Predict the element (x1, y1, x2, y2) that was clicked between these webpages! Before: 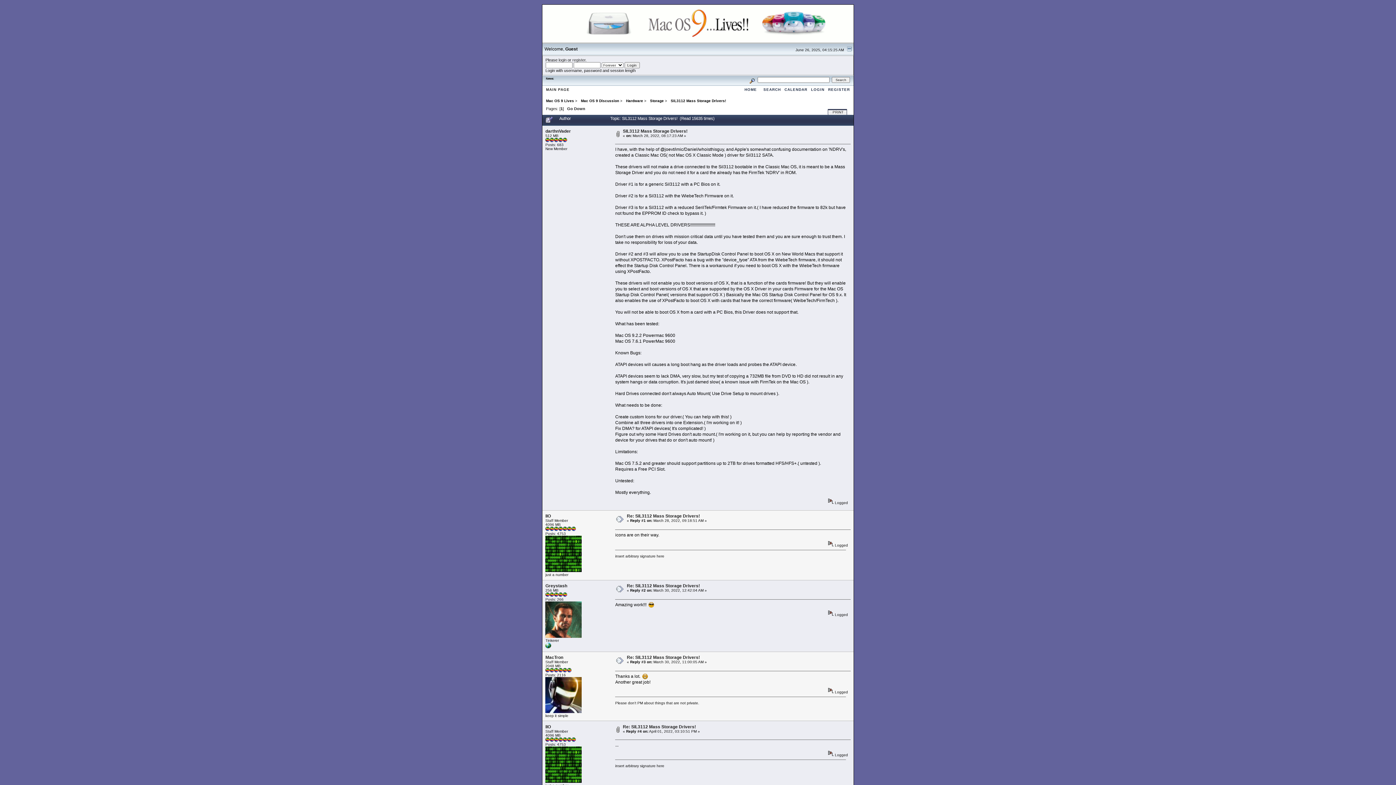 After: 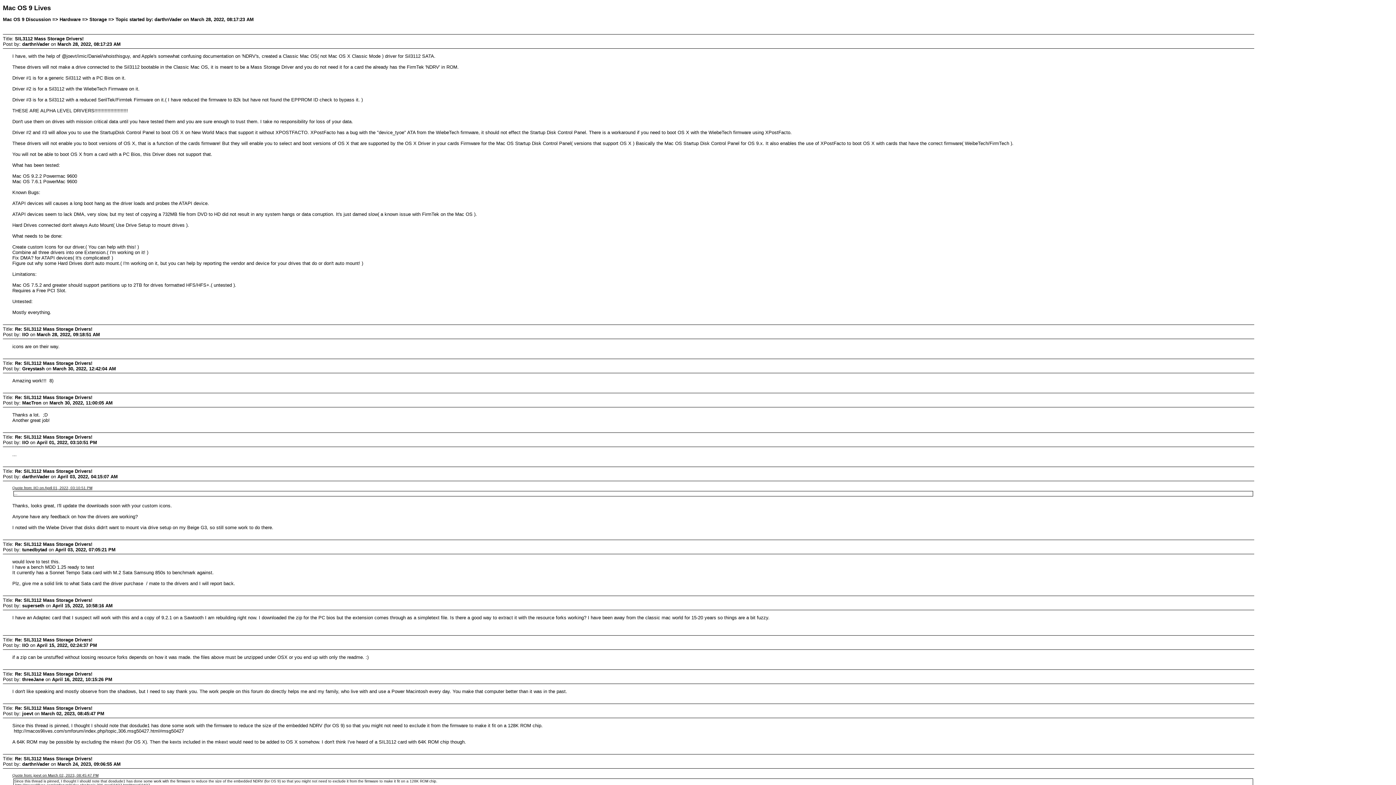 Action: label: PRINT bbox: (831, 108, 847, 114)